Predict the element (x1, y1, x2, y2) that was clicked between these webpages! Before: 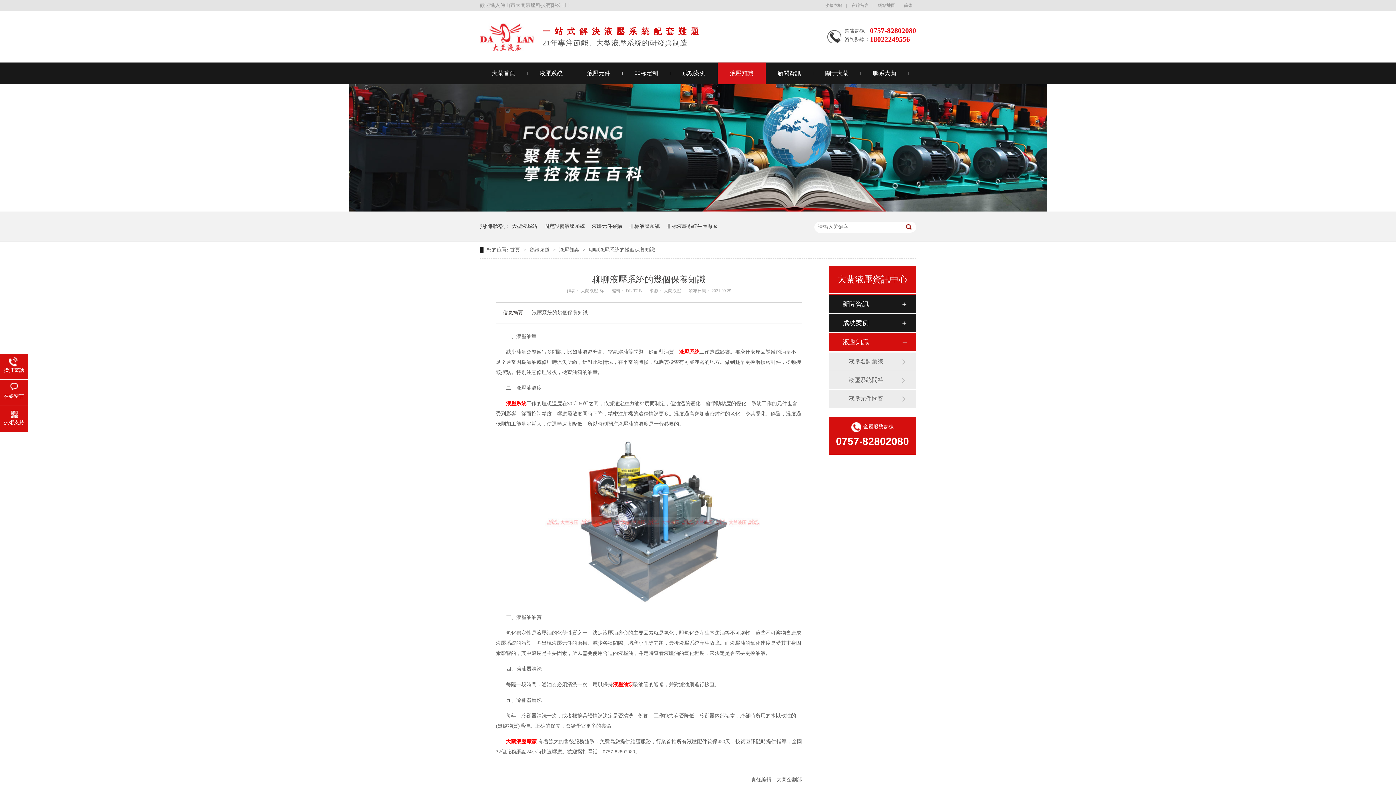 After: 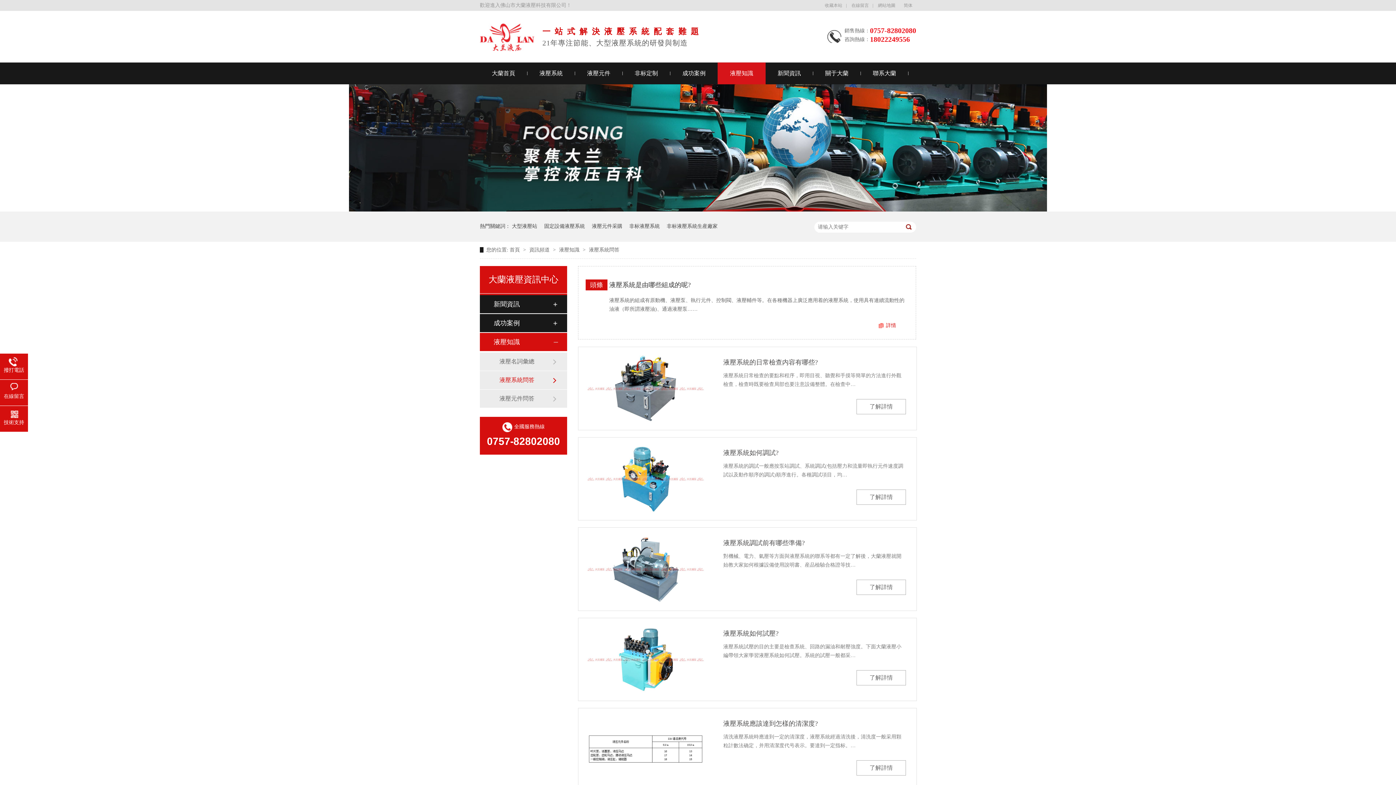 Action: bbox: (848, 371, 901, 389) label: 液壓系統問答